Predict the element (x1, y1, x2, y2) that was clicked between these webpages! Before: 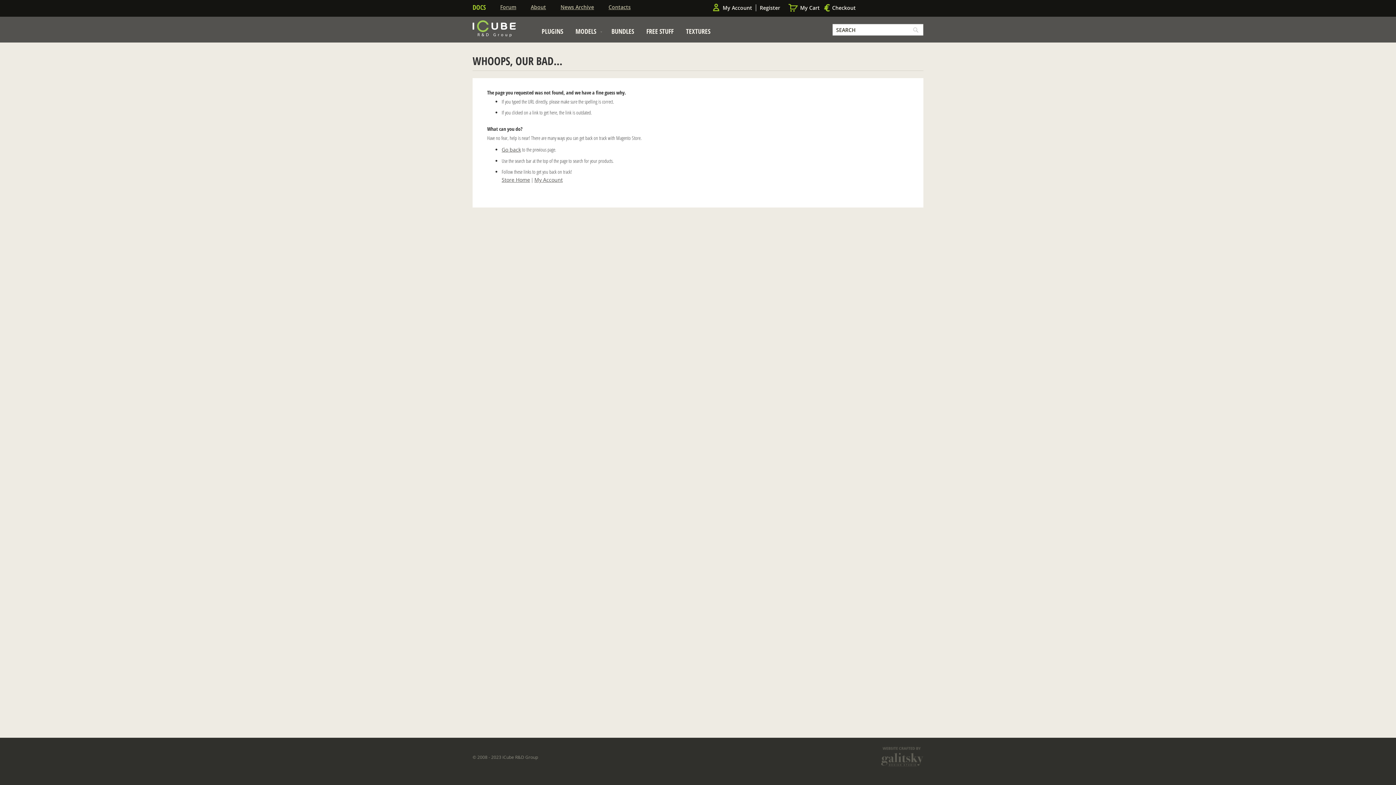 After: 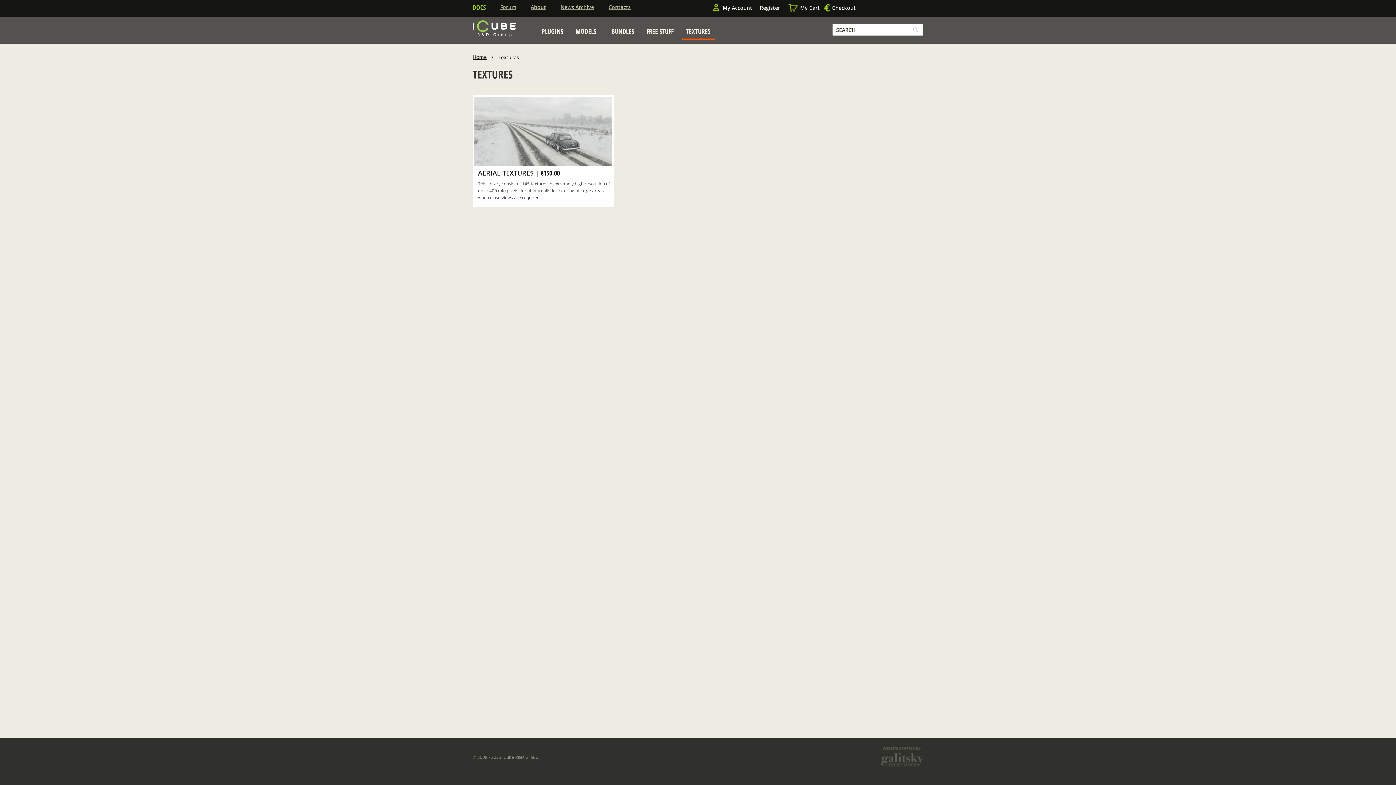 Action: bbox: (681, 24, 714, 38) label: TEXTURES